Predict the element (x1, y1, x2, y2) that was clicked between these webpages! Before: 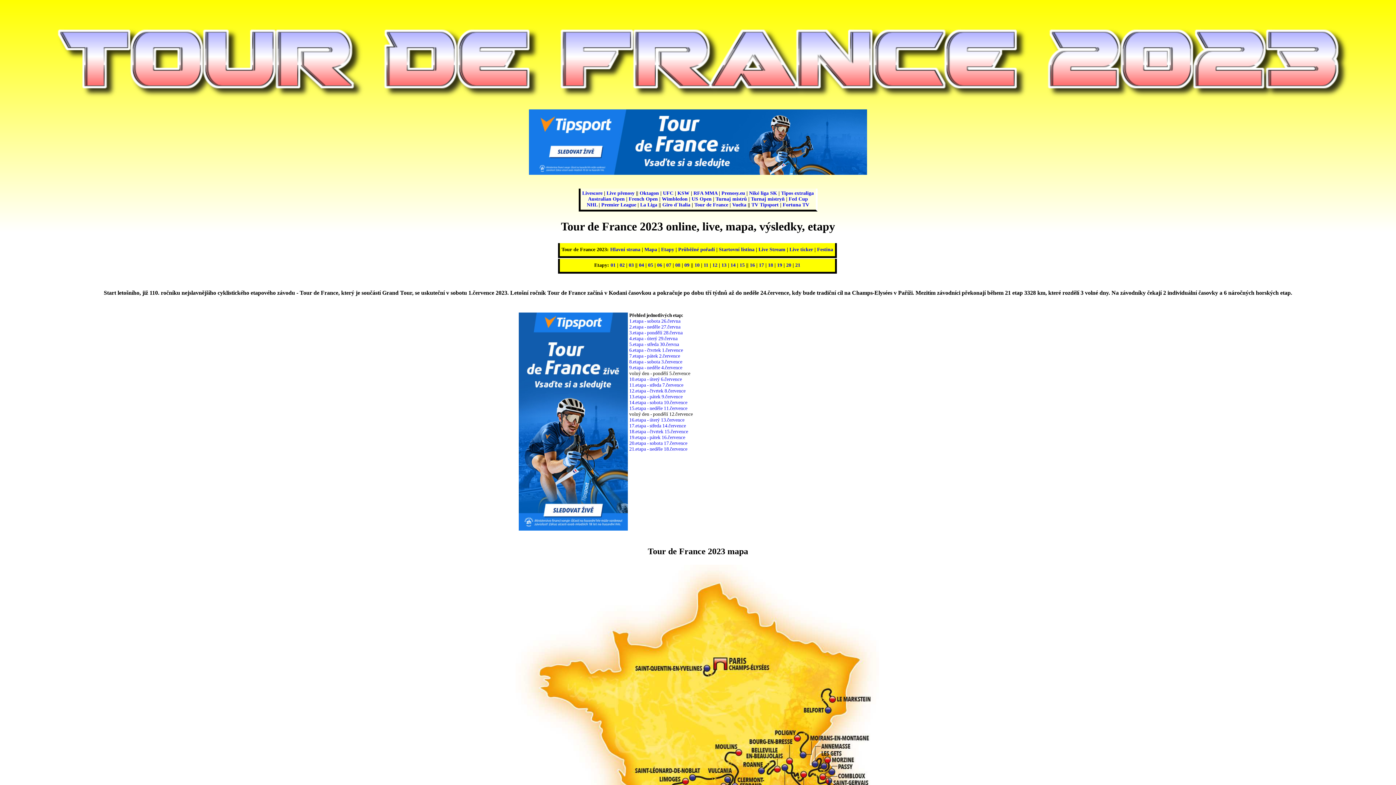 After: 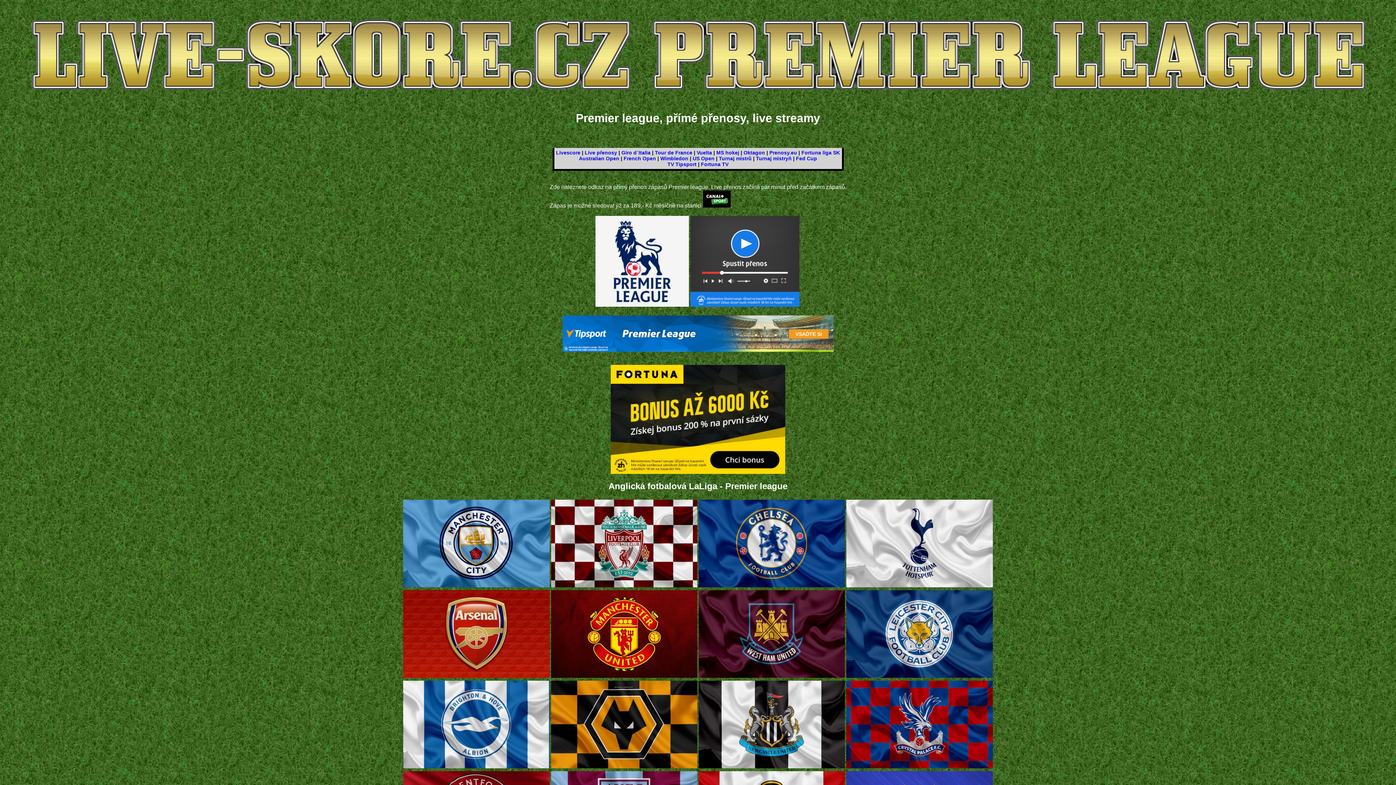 Action: bbox: (601, 202, 636, 207) label: Premier League